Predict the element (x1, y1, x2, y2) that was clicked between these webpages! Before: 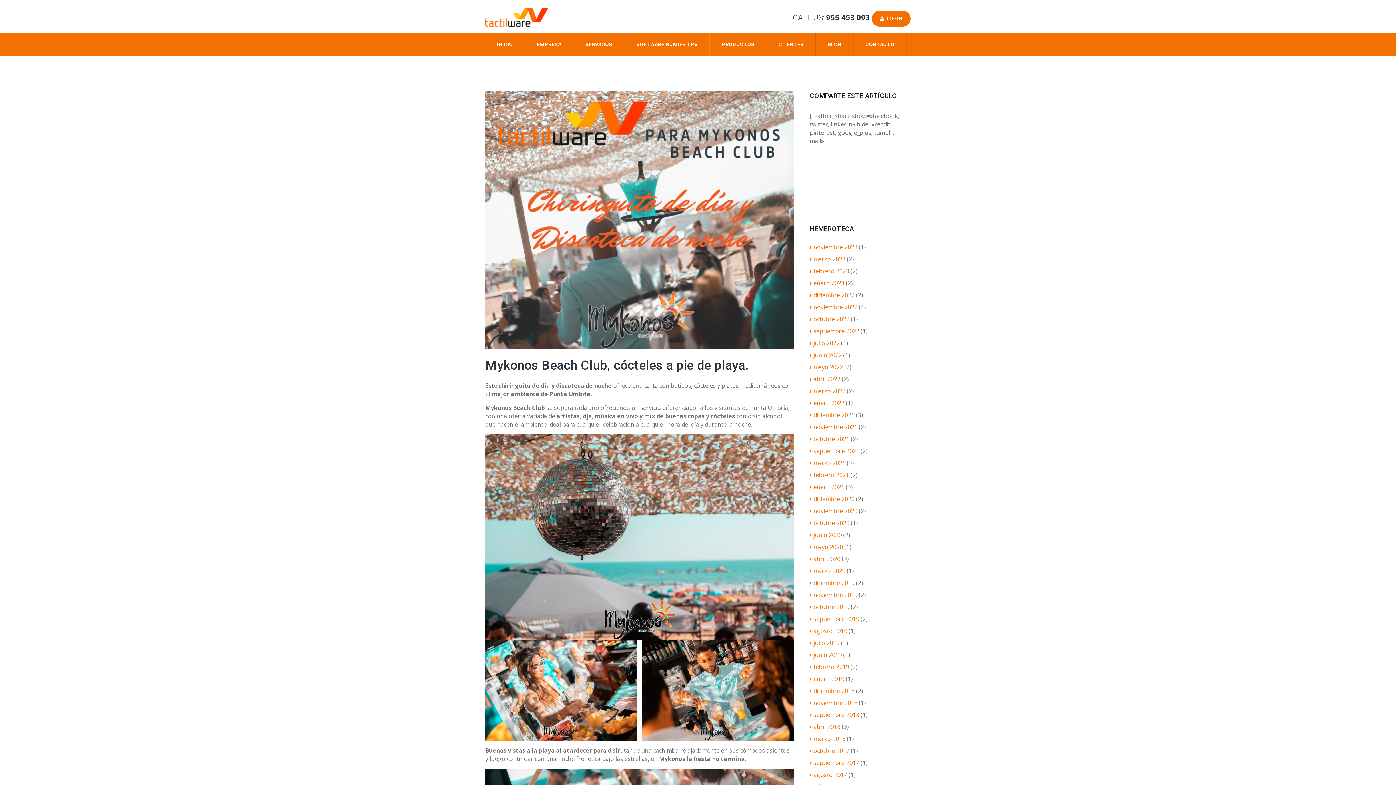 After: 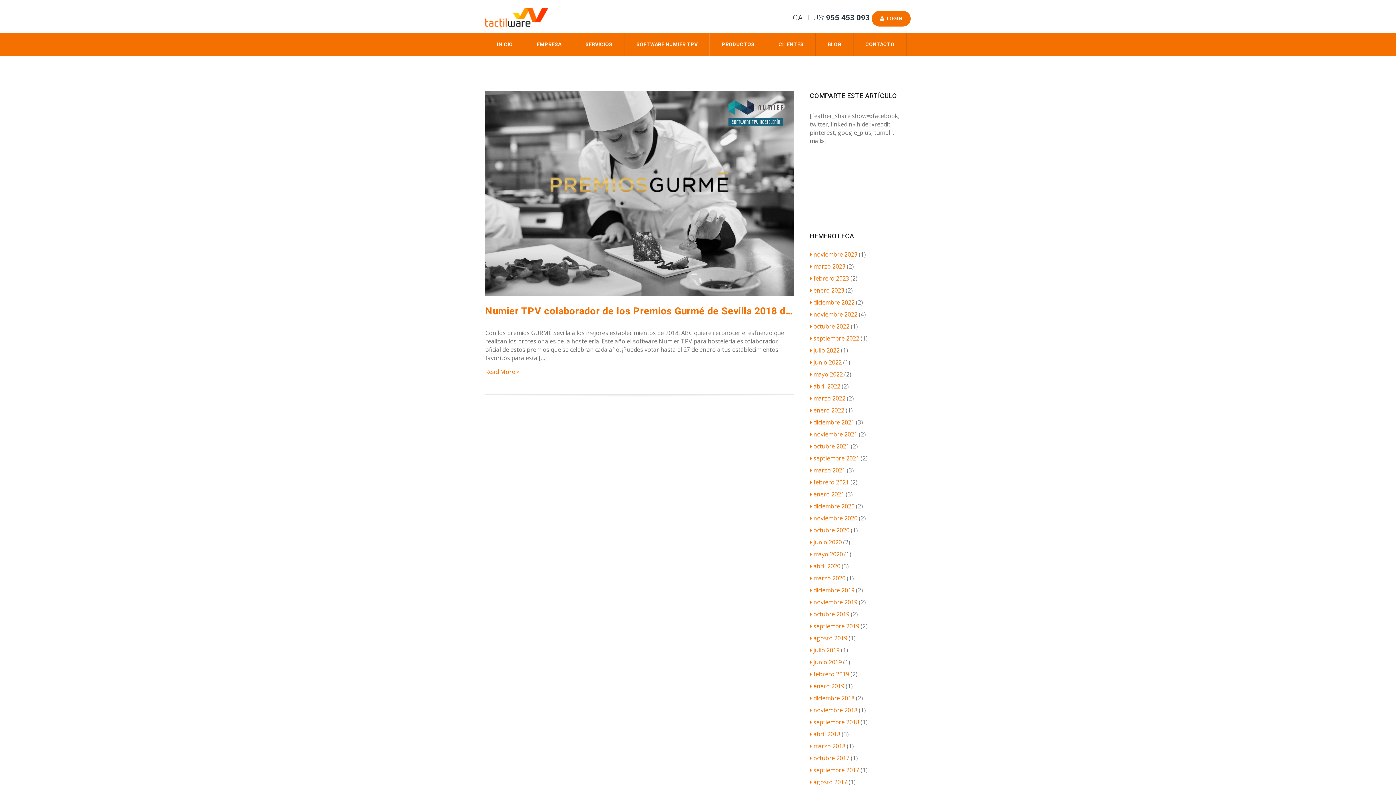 Action: bbox: (810, 675, 844, 683) label: enero 2019